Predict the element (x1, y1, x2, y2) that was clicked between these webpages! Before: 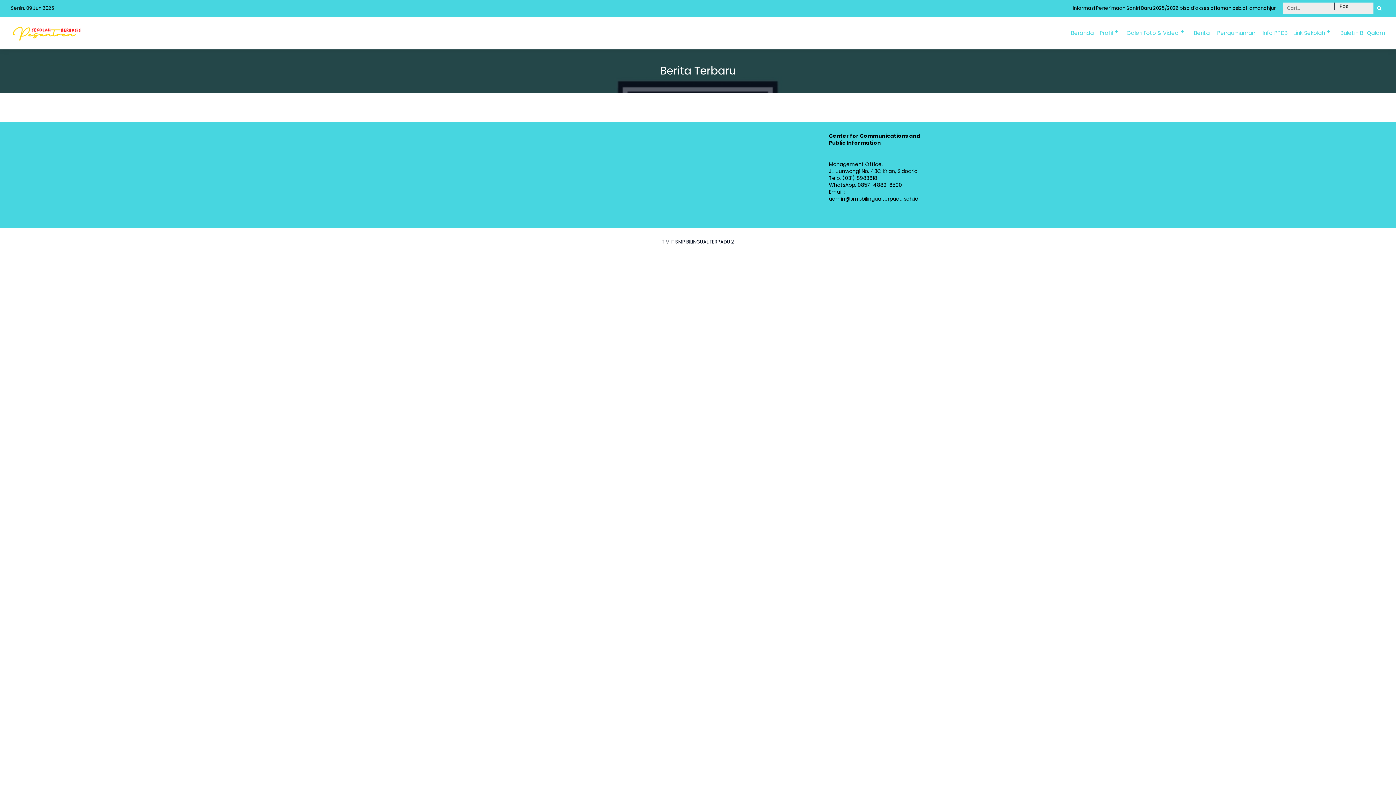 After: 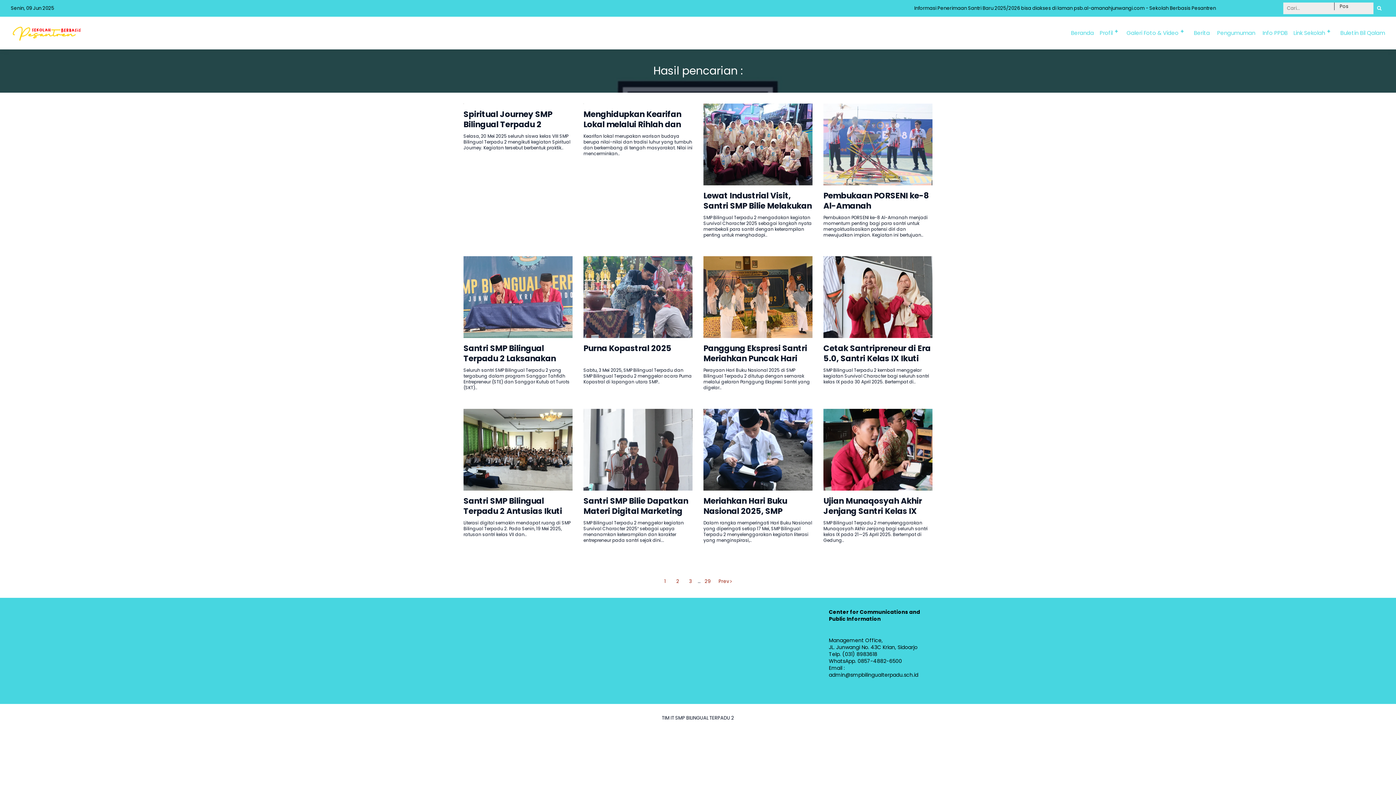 Action: bbox: (1373, 2, 1385, 14)